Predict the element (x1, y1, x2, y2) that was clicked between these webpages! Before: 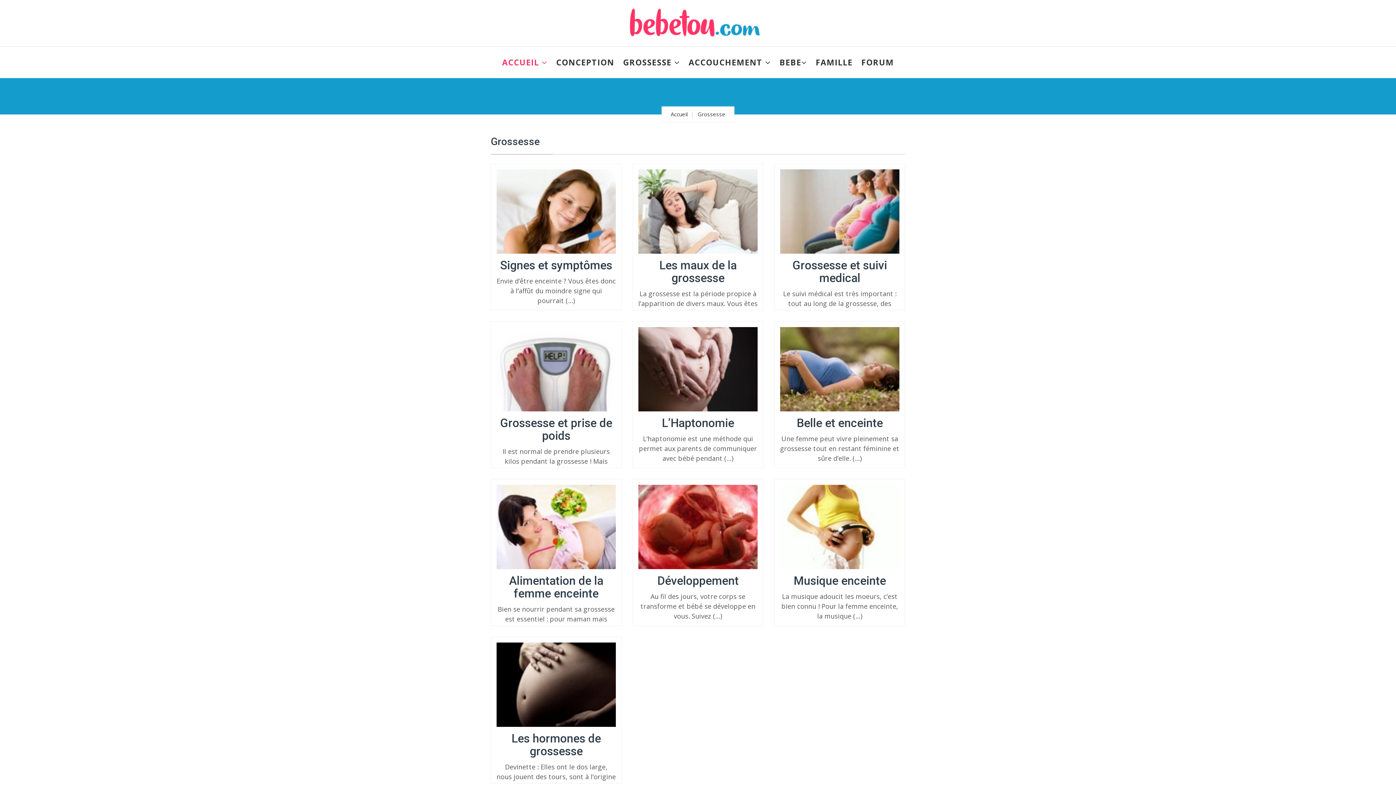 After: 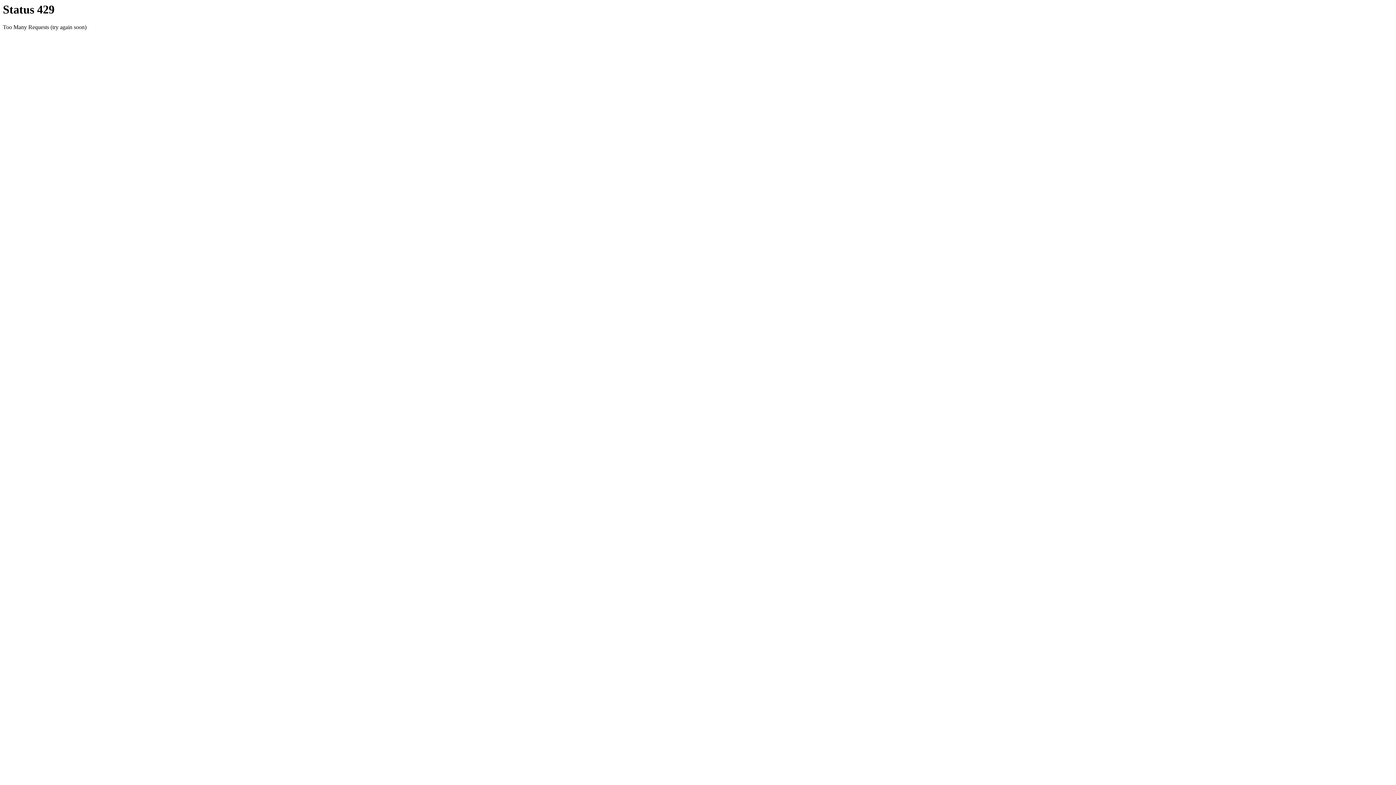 Action: label: Les hormones de grossesse bbox: (511, 731, 601, 758)